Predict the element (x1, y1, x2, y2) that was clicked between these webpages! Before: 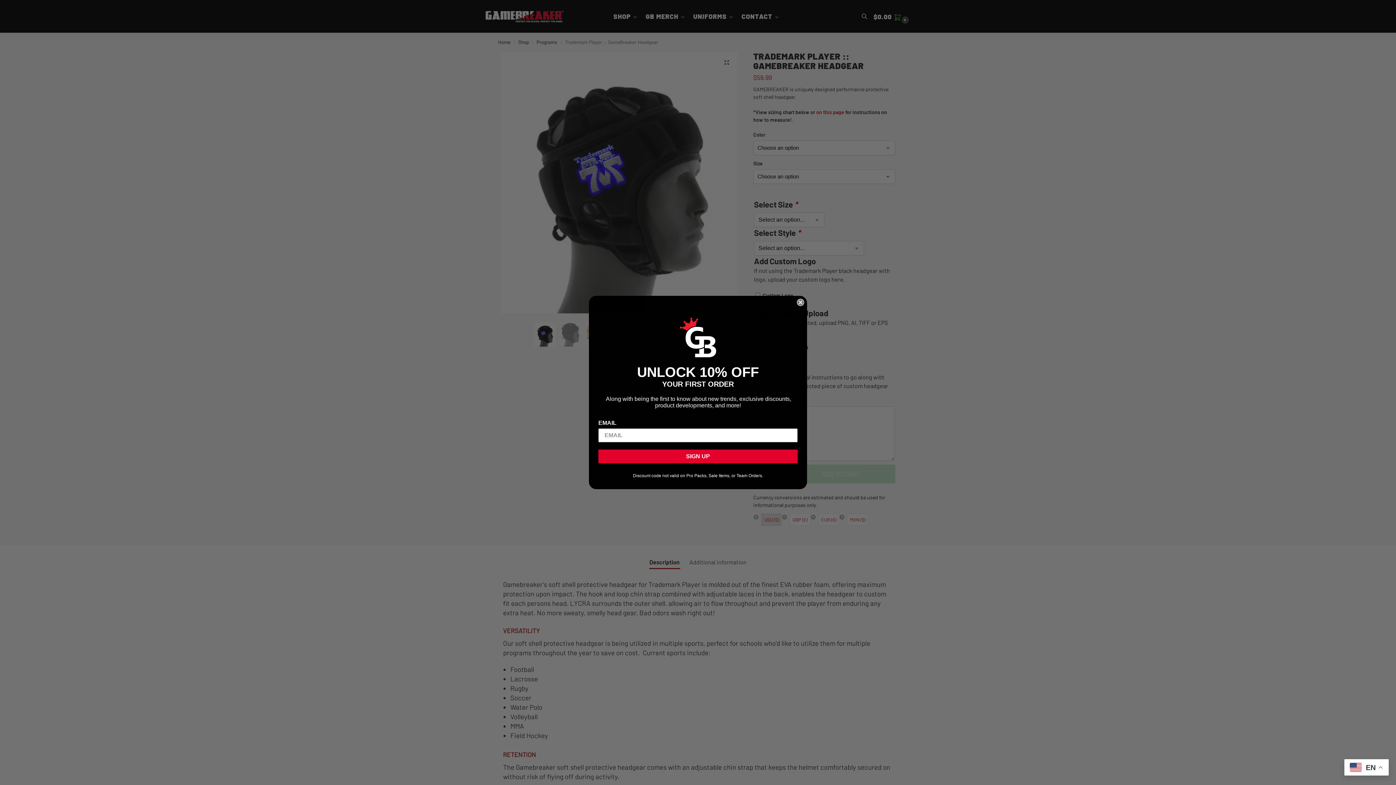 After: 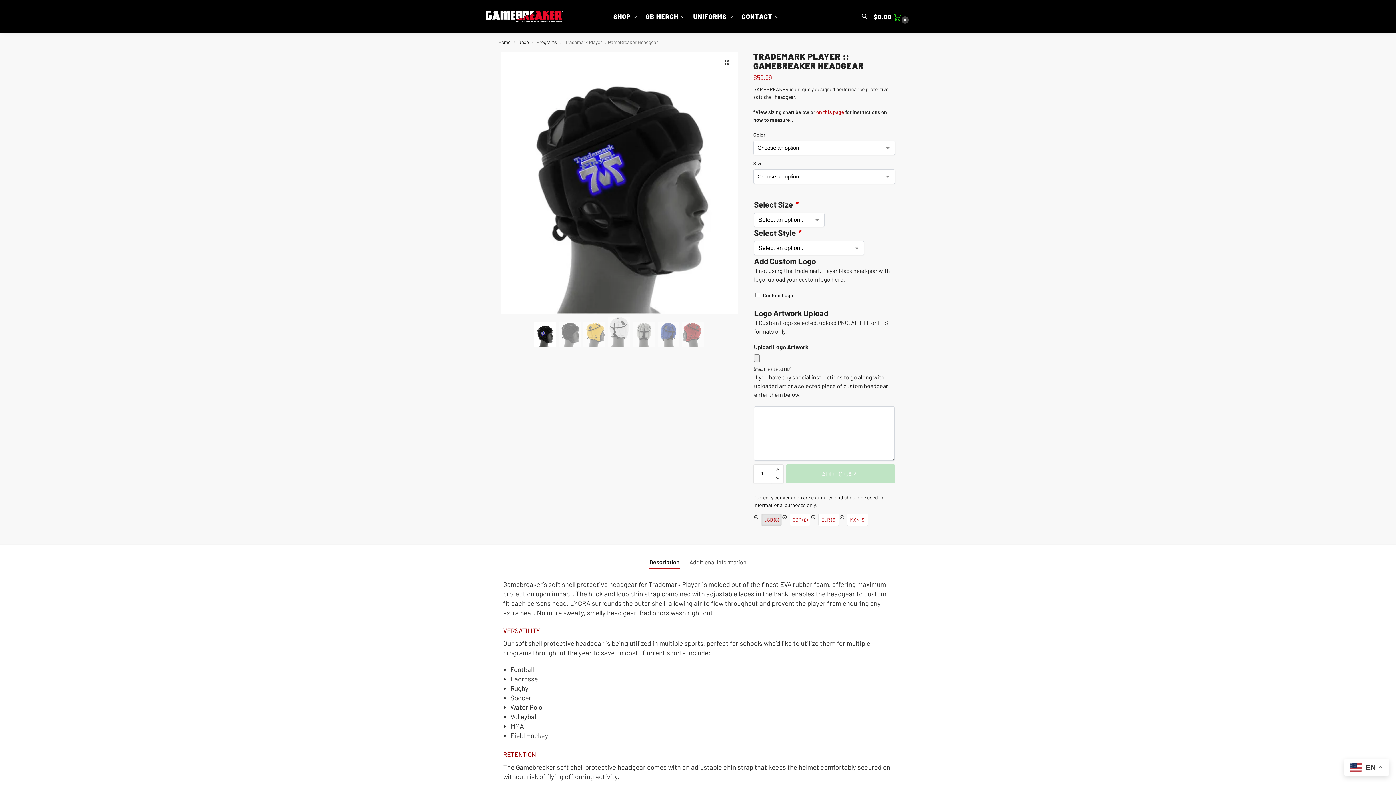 Action: bbox: (797, 299, 804, 306) label: Close dialog